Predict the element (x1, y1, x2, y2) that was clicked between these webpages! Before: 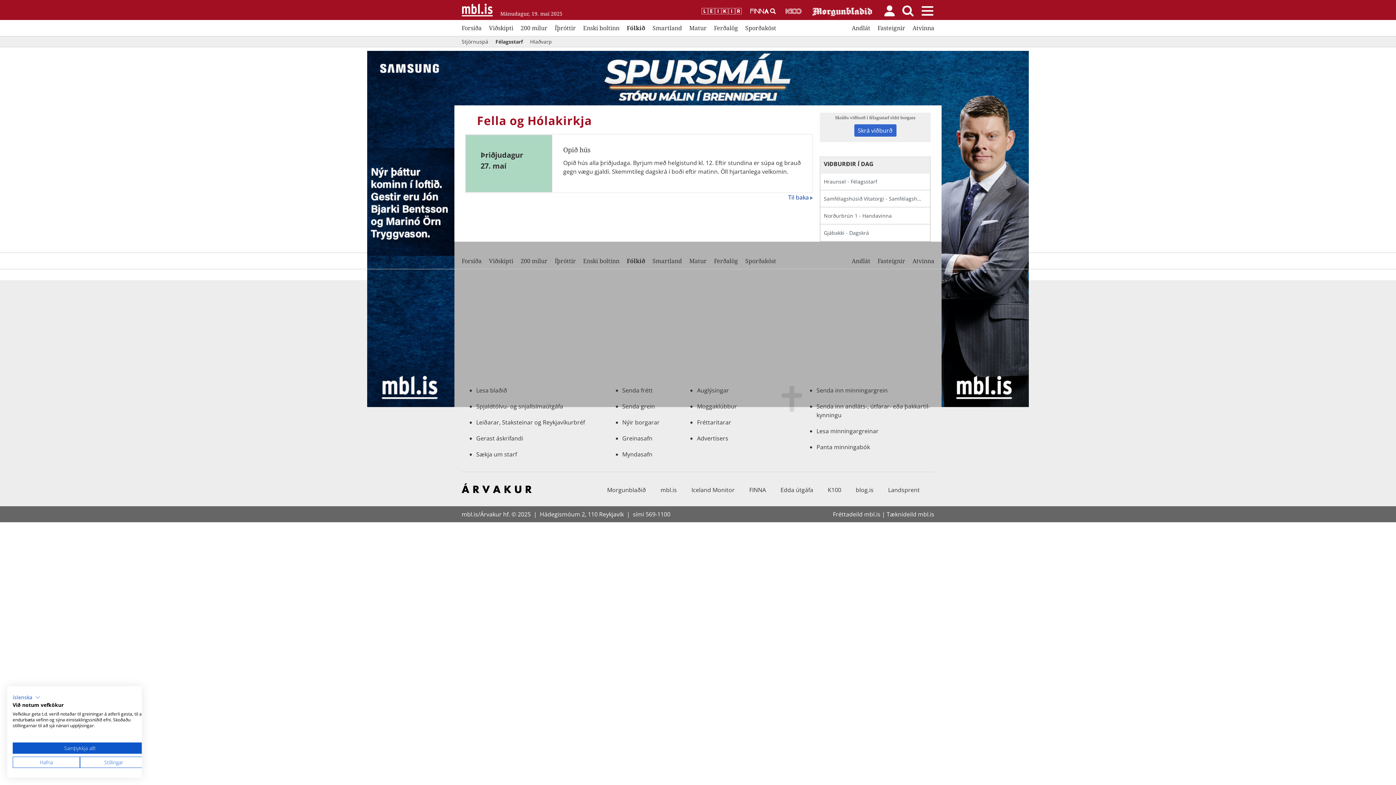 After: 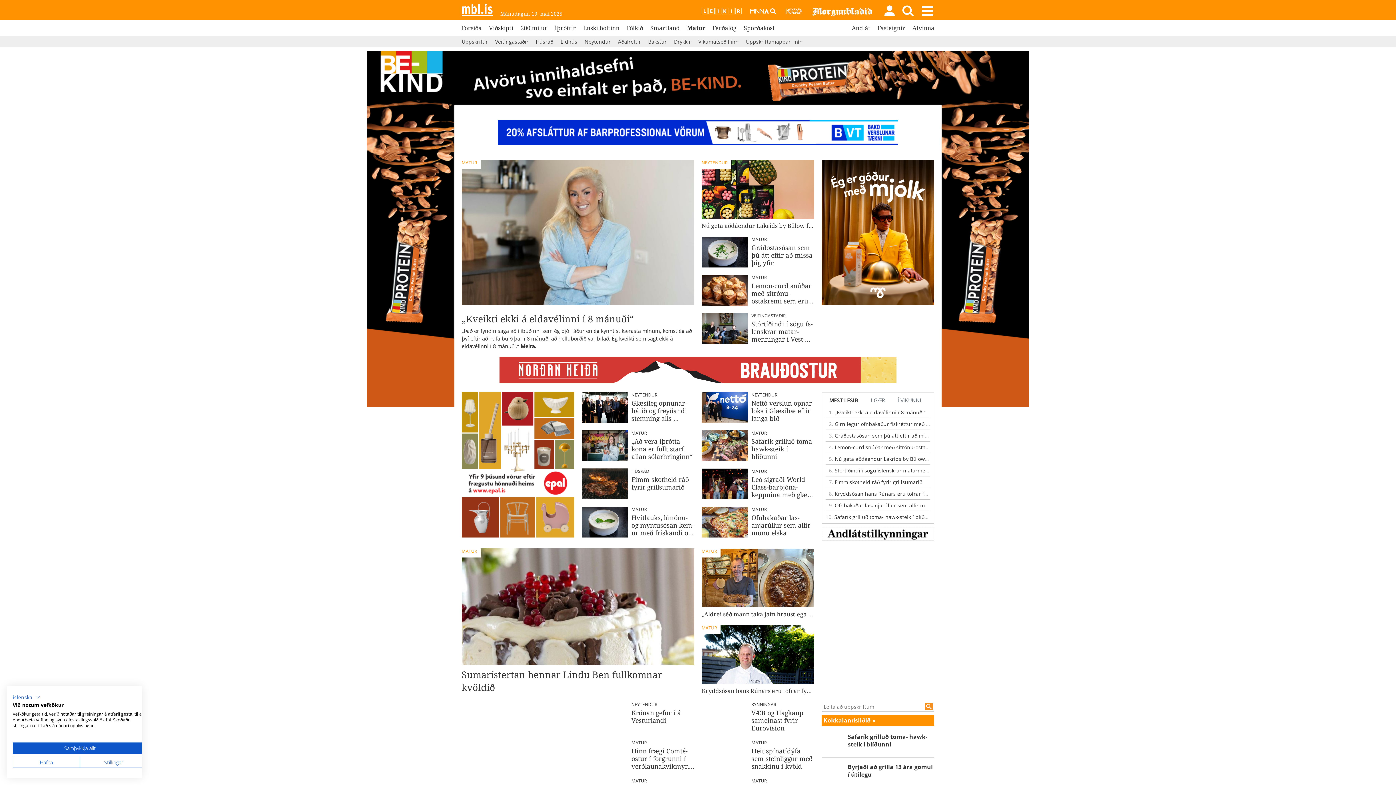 Action: bbox: (689, 256, 706, 265) label: Matur